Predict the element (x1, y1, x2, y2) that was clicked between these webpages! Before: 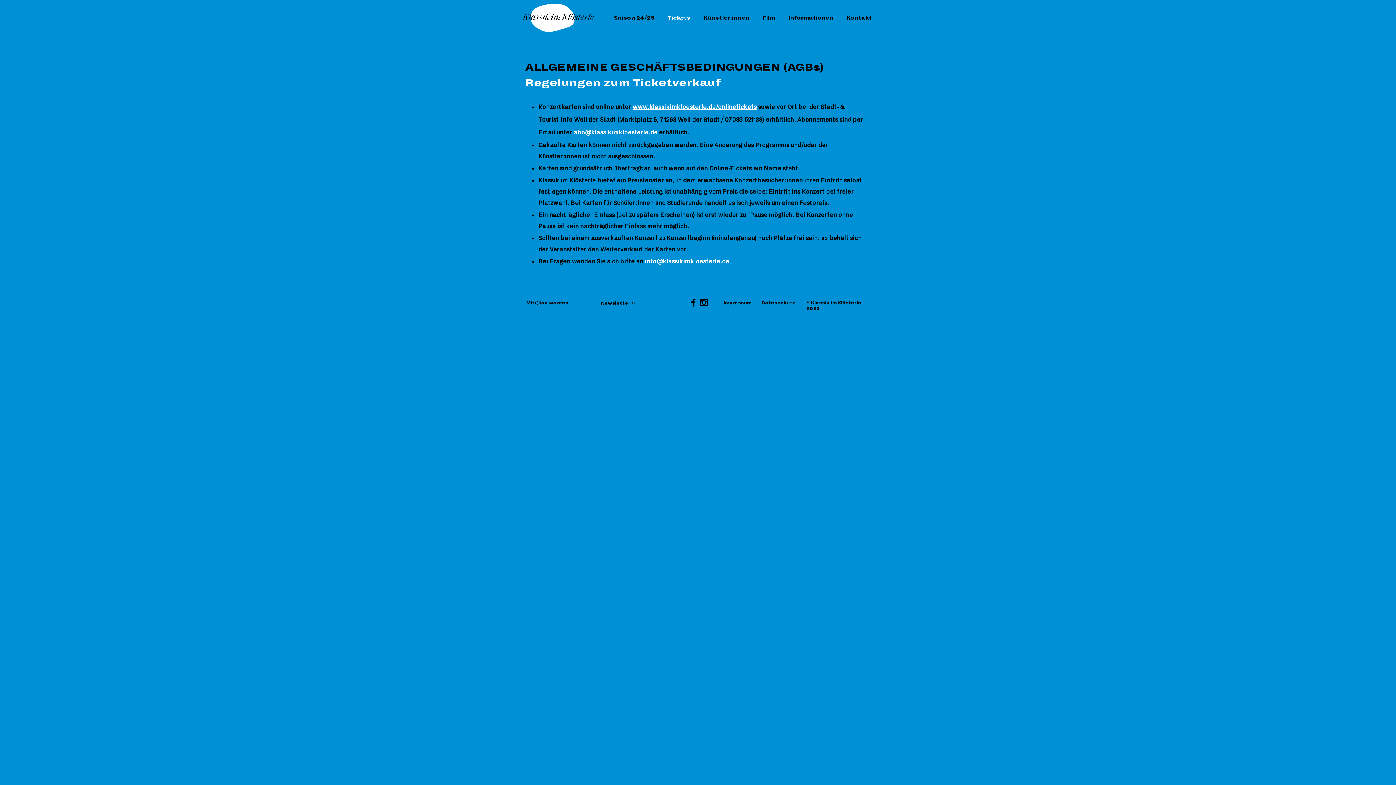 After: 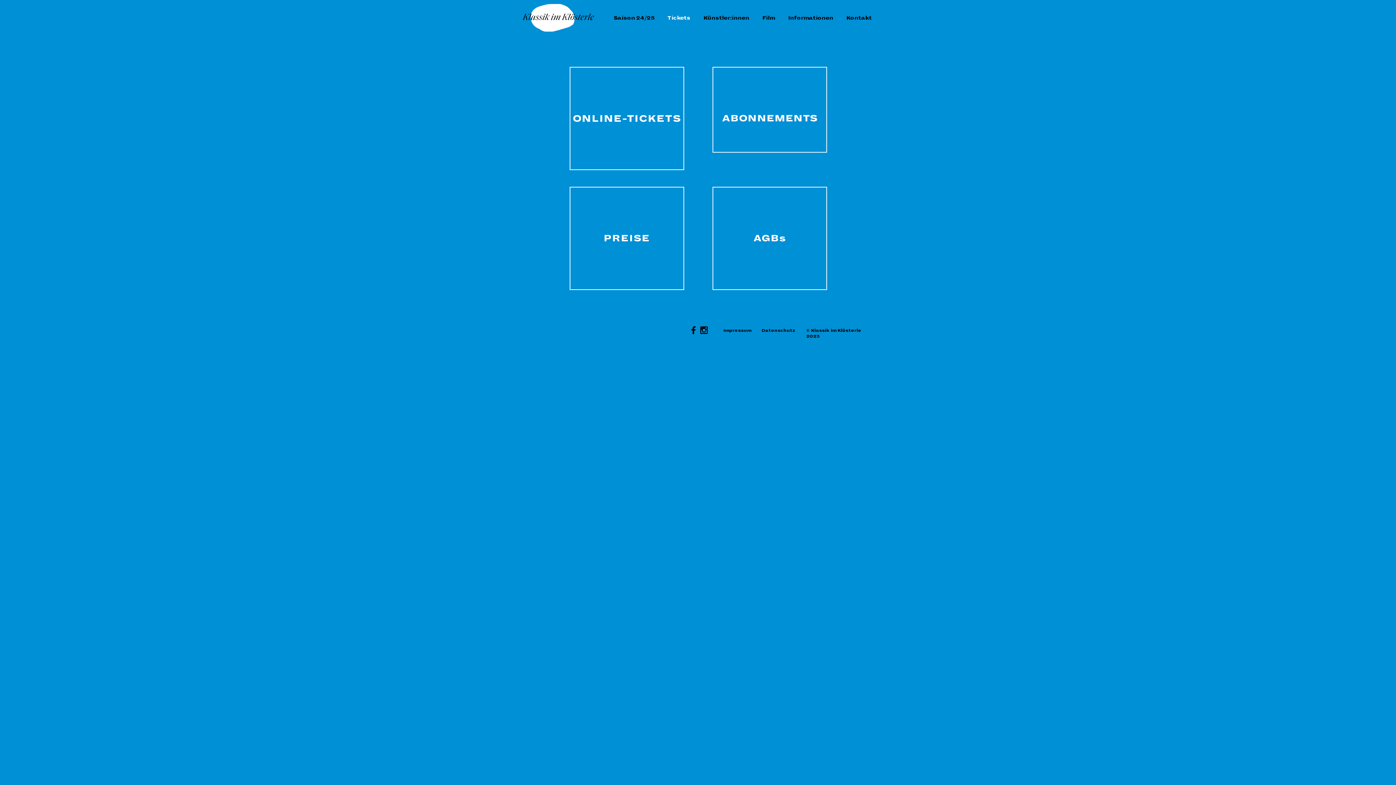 Action: bbox: (661, 9, 697, 27) label: Tickets